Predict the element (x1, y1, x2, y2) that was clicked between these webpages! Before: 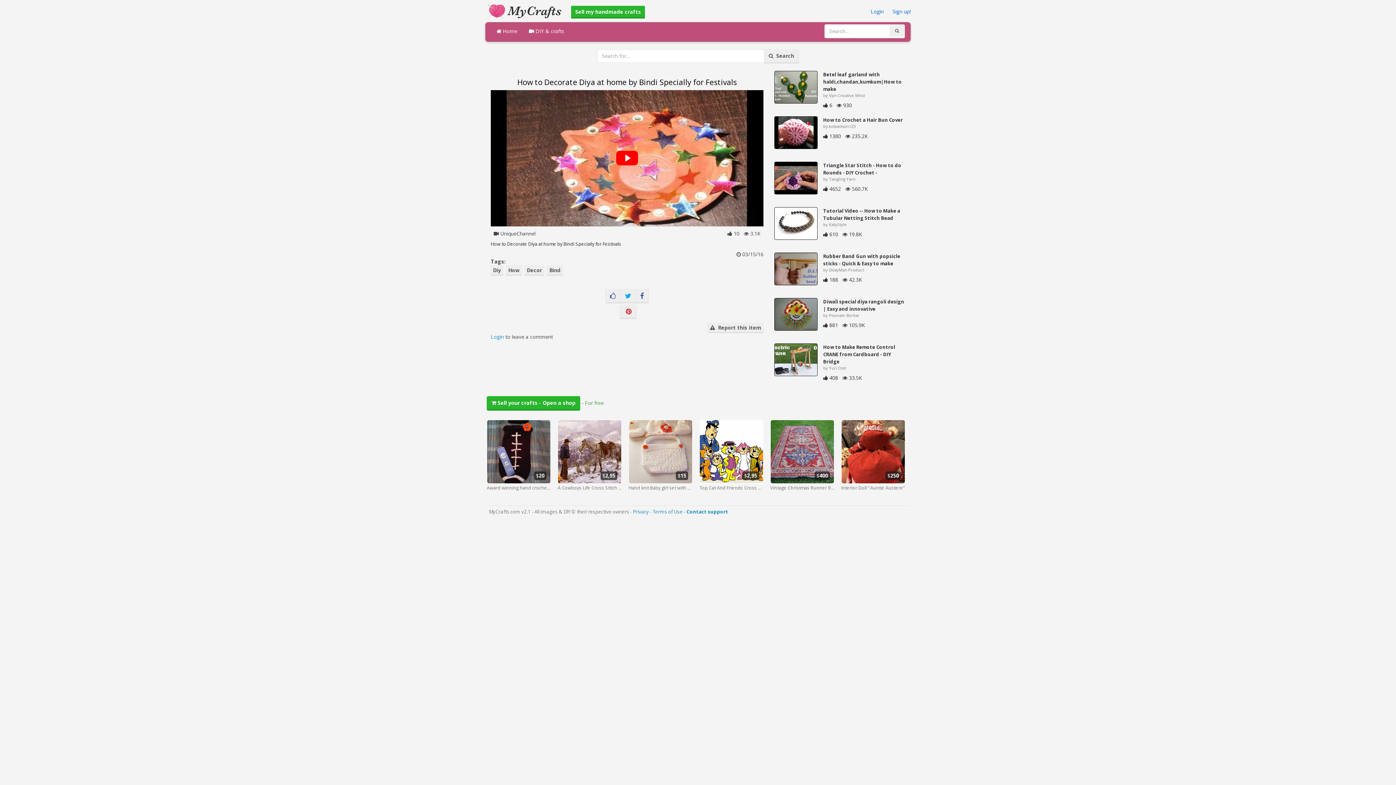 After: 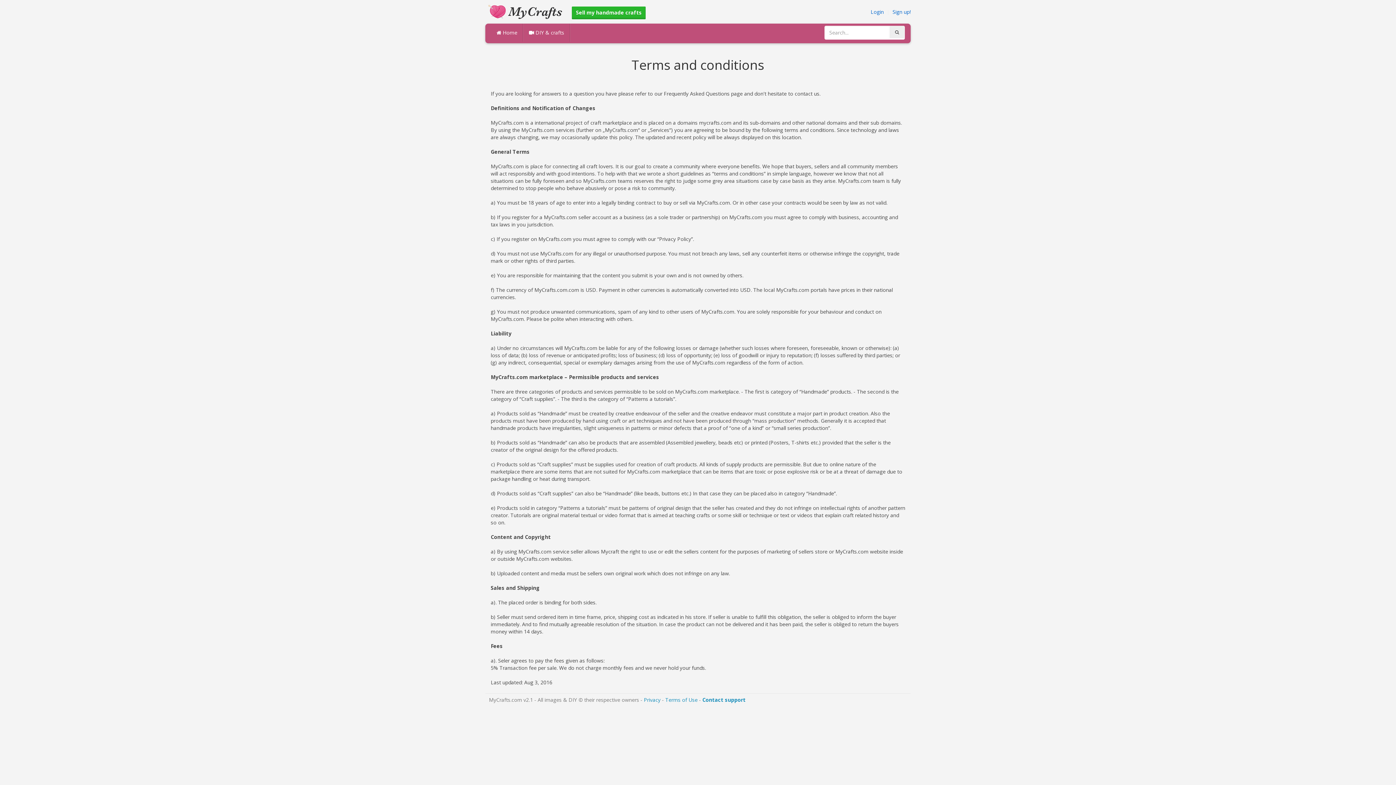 Action: label: Terms of Use bbox: (652, 508, 682, 515)